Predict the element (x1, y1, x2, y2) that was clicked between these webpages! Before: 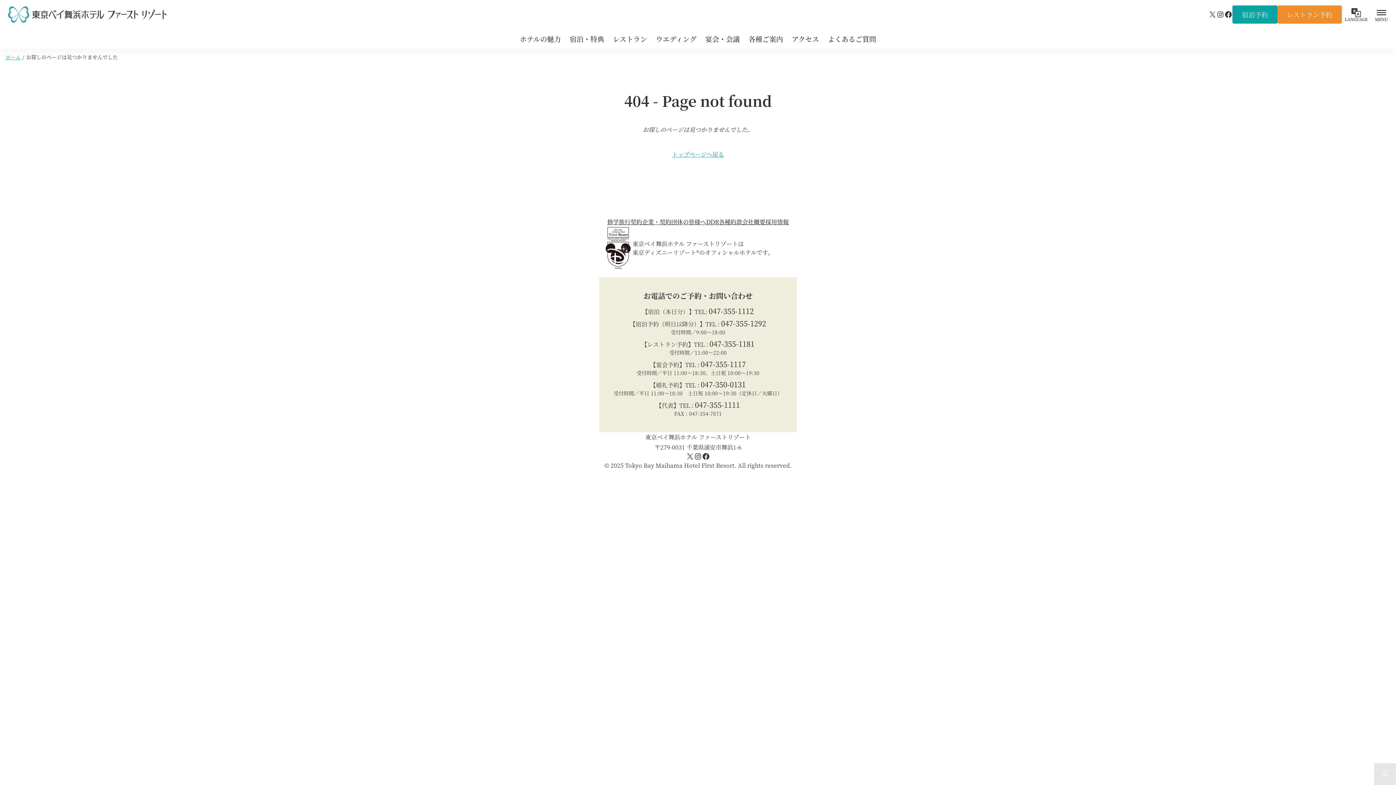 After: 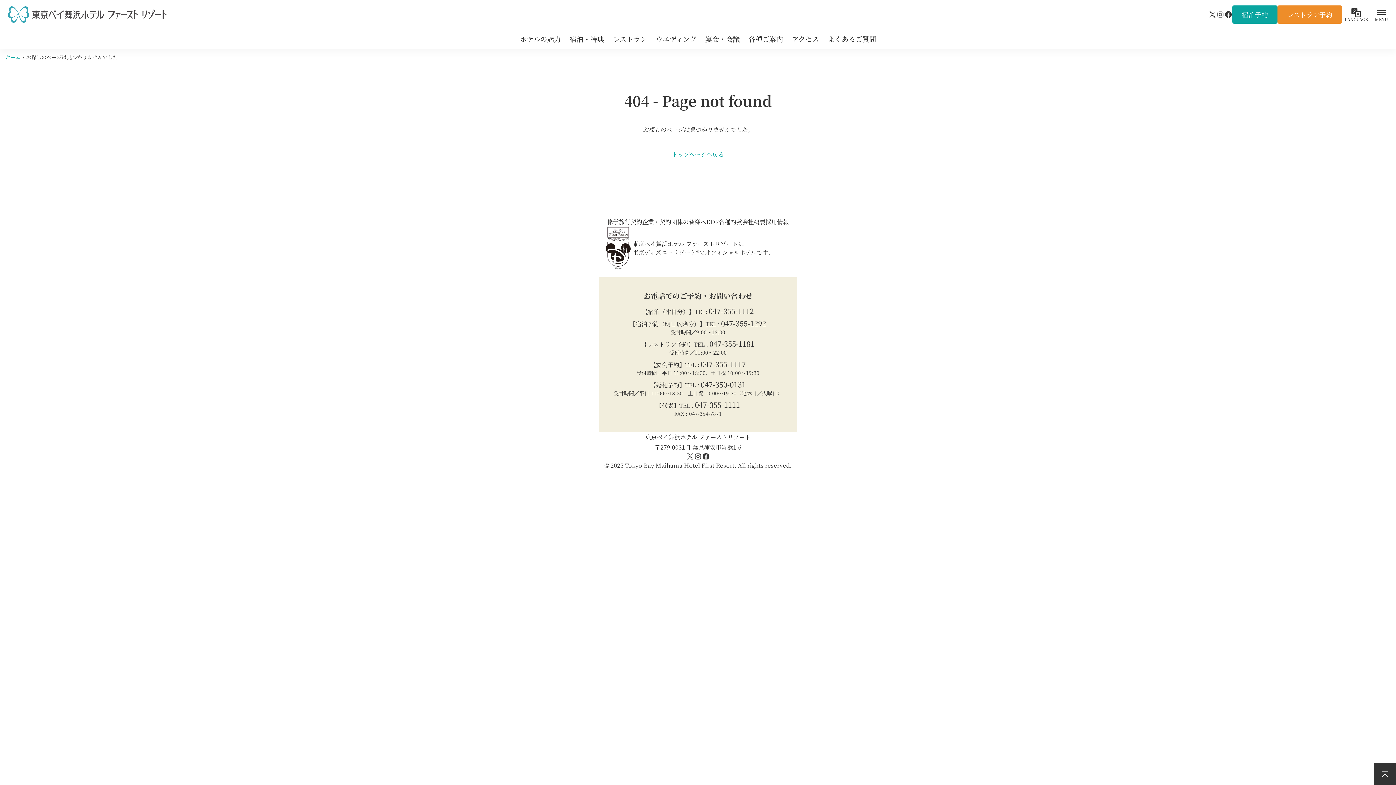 Action: bbox: (1374, 763, 1396, 785)